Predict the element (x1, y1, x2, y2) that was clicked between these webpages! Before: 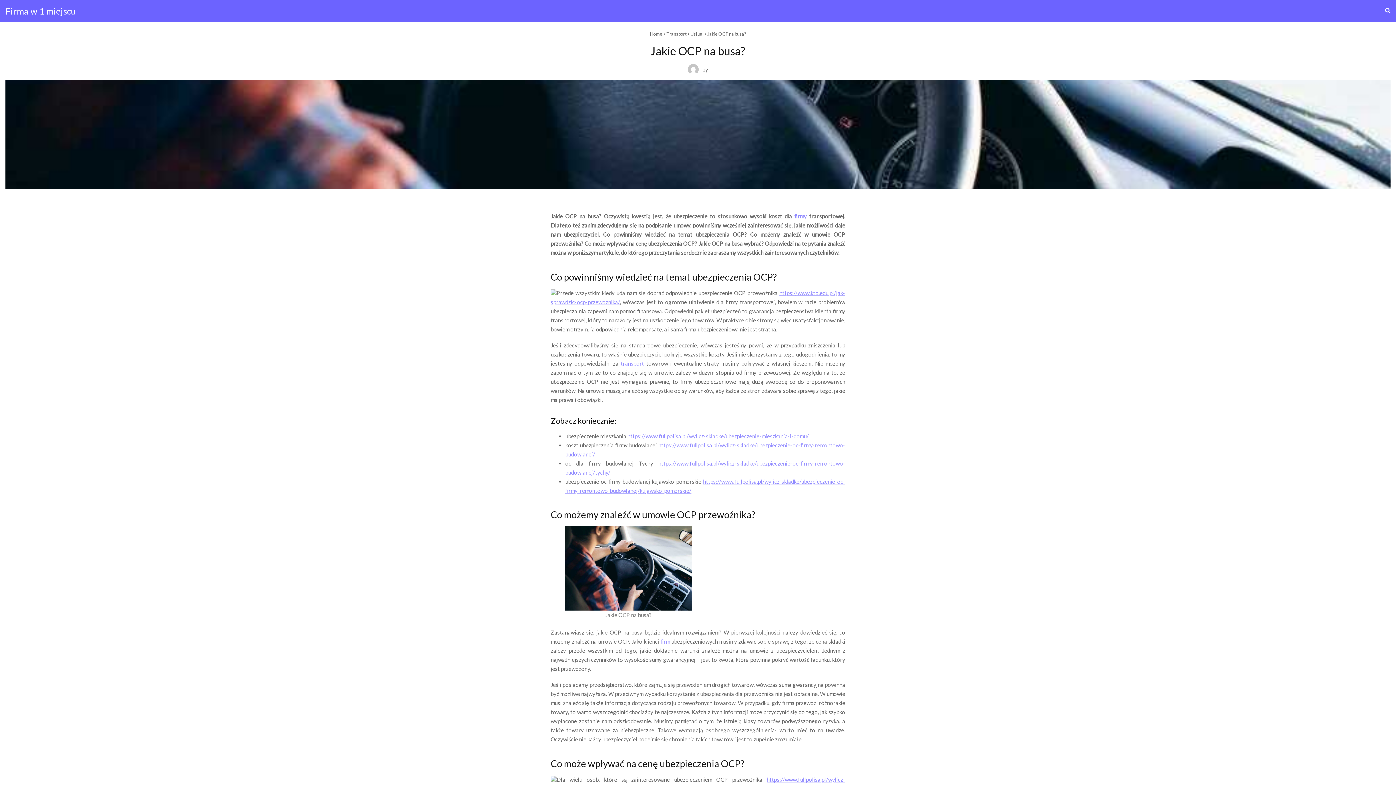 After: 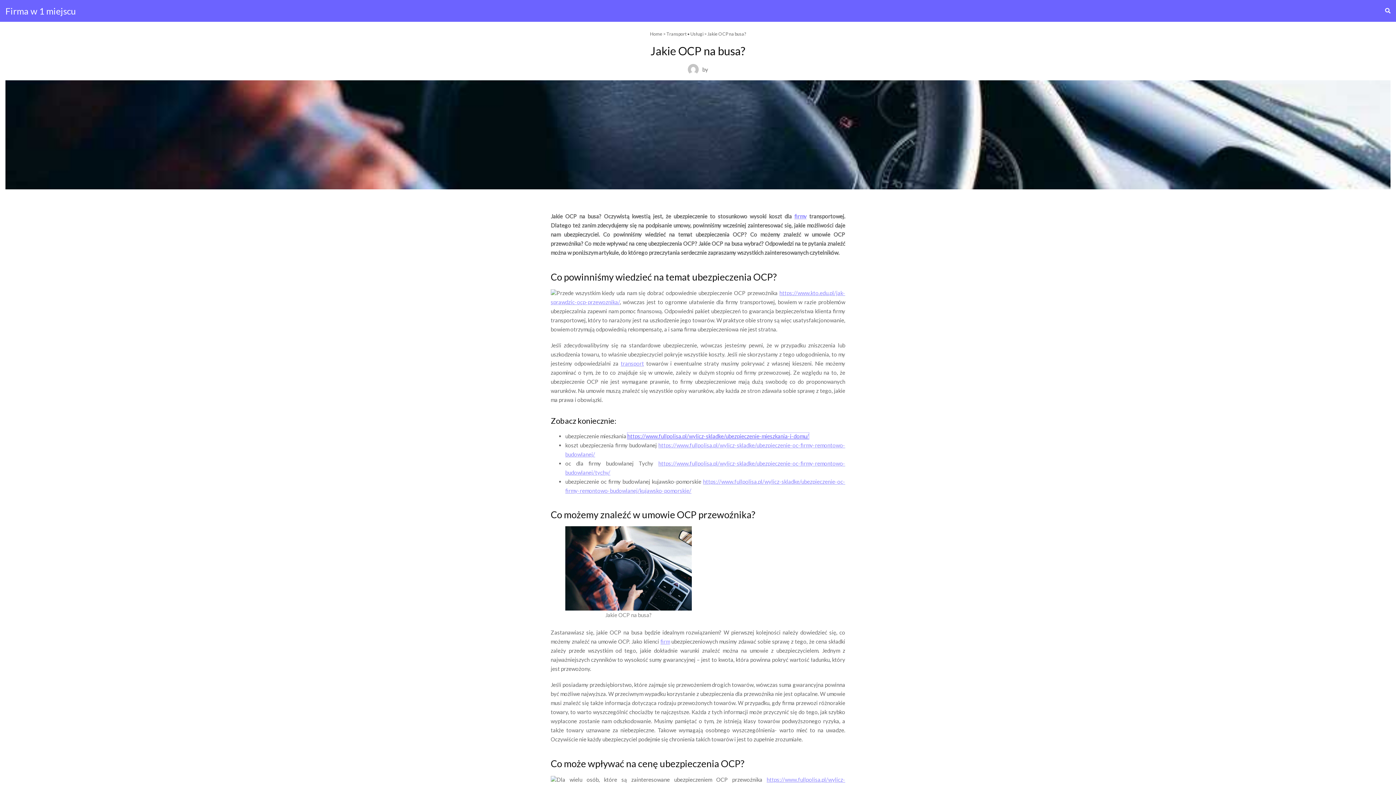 Action: label: https://www.fullpolisa.pl/wylicz-skladke/ubezpieczenie-mieszkania-i-domu/ bbox: (627, 432, 809, 439)